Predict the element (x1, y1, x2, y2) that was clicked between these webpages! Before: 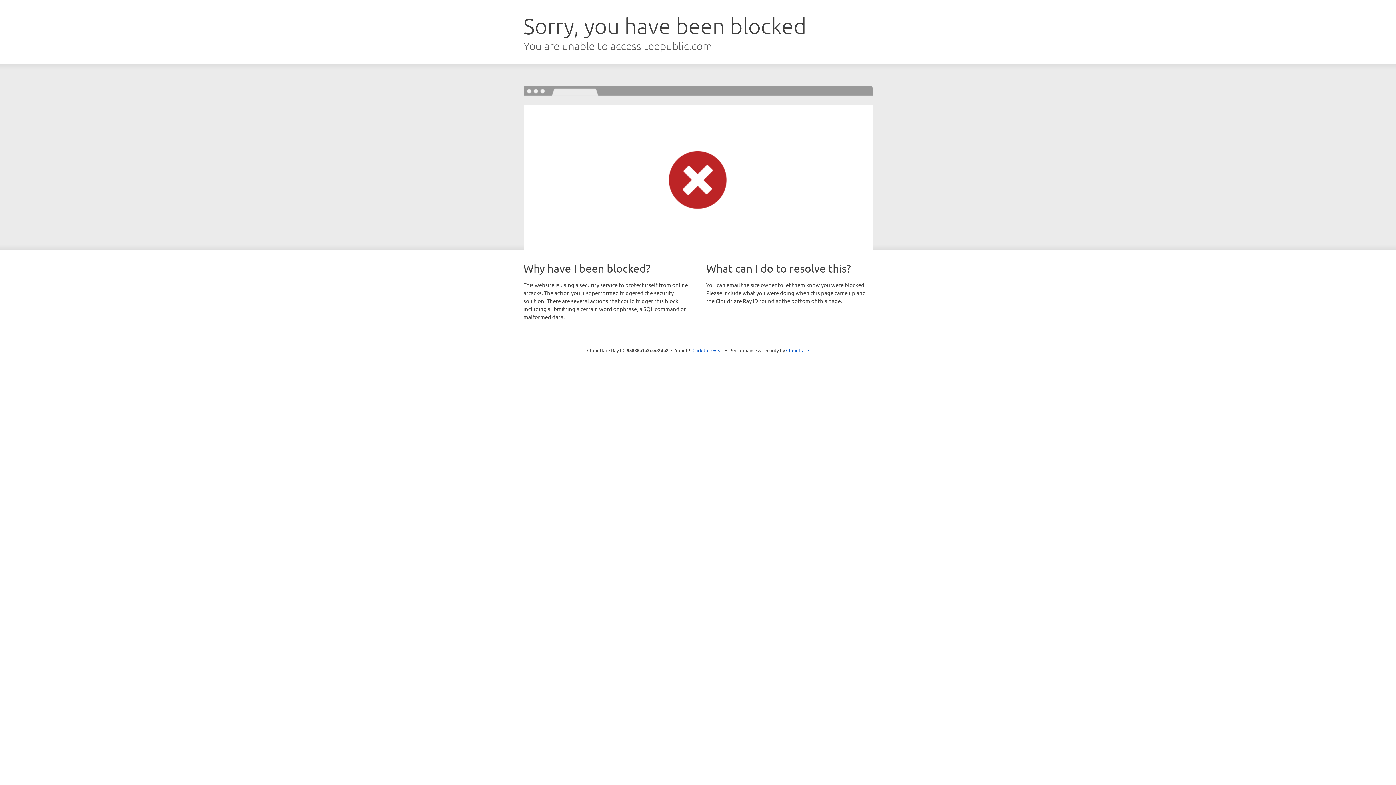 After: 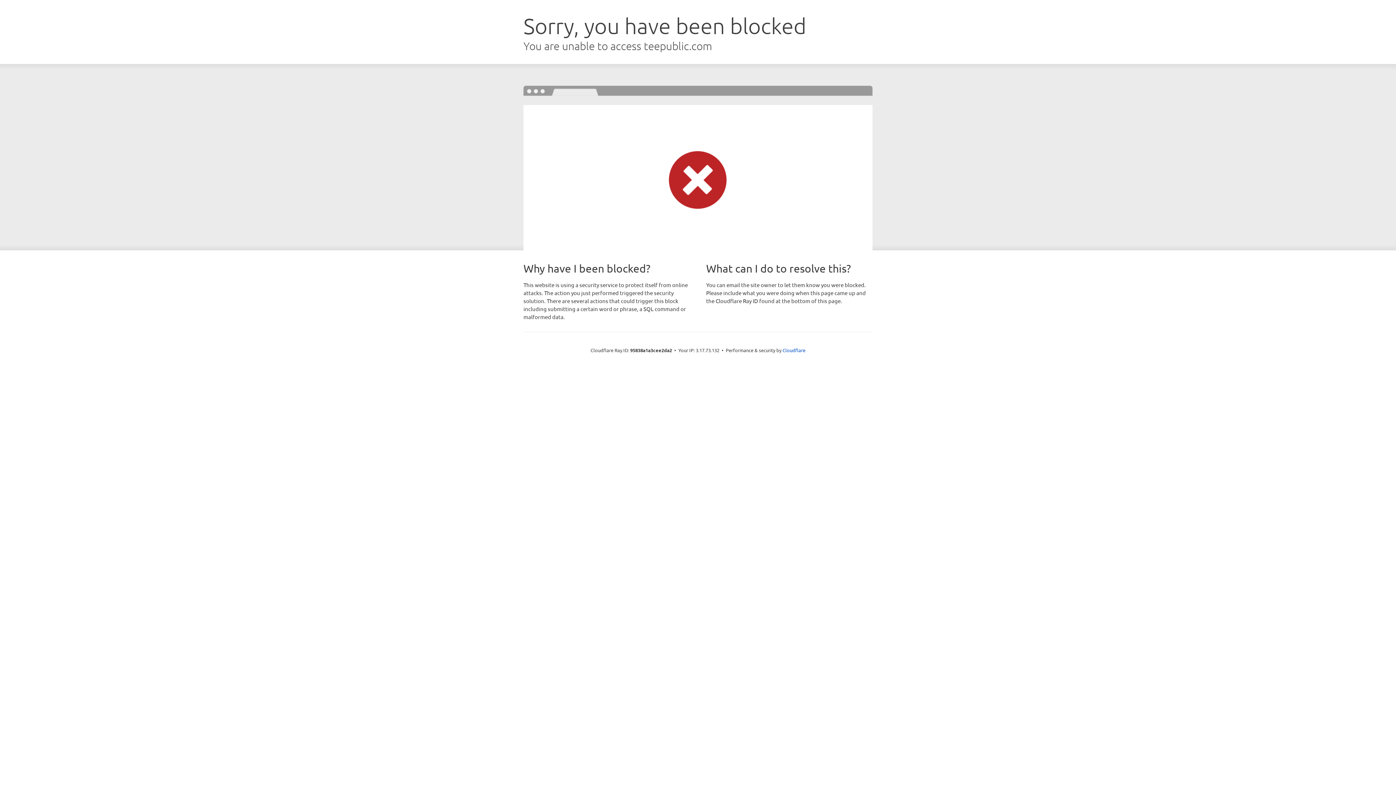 Action: label: Click to reveal bbox: (692, 346, 723, 353)